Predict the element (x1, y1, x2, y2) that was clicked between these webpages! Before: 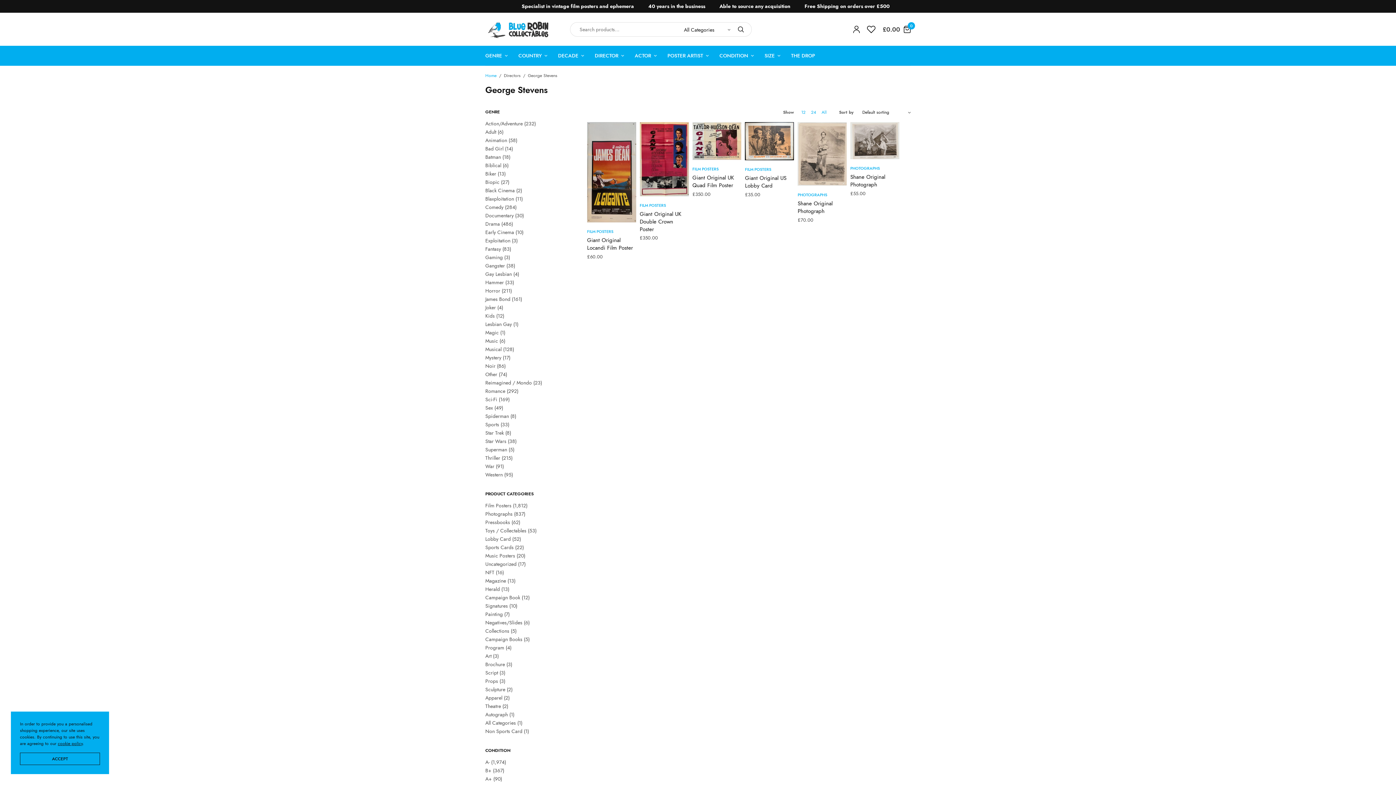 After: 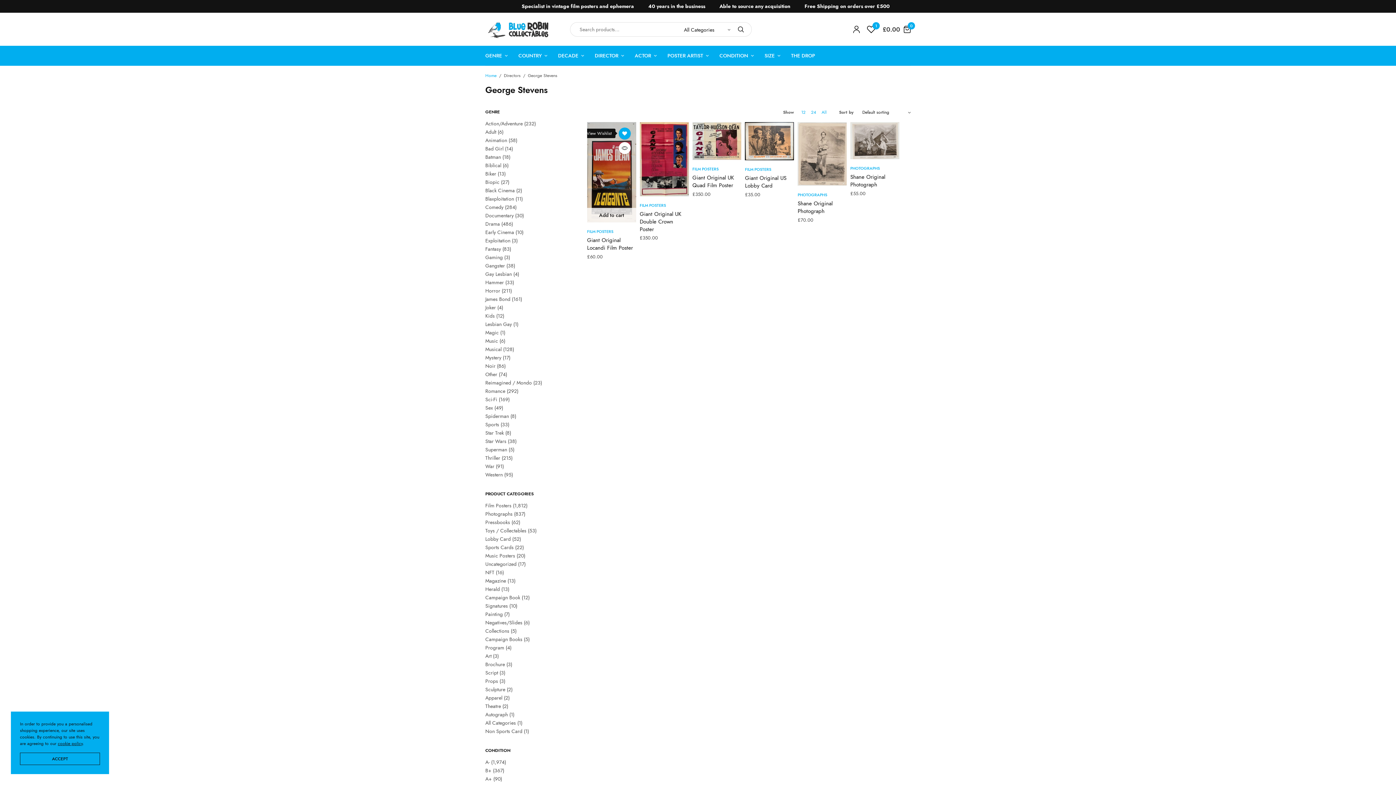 Action: bbox: (626, 127, 638, 139)